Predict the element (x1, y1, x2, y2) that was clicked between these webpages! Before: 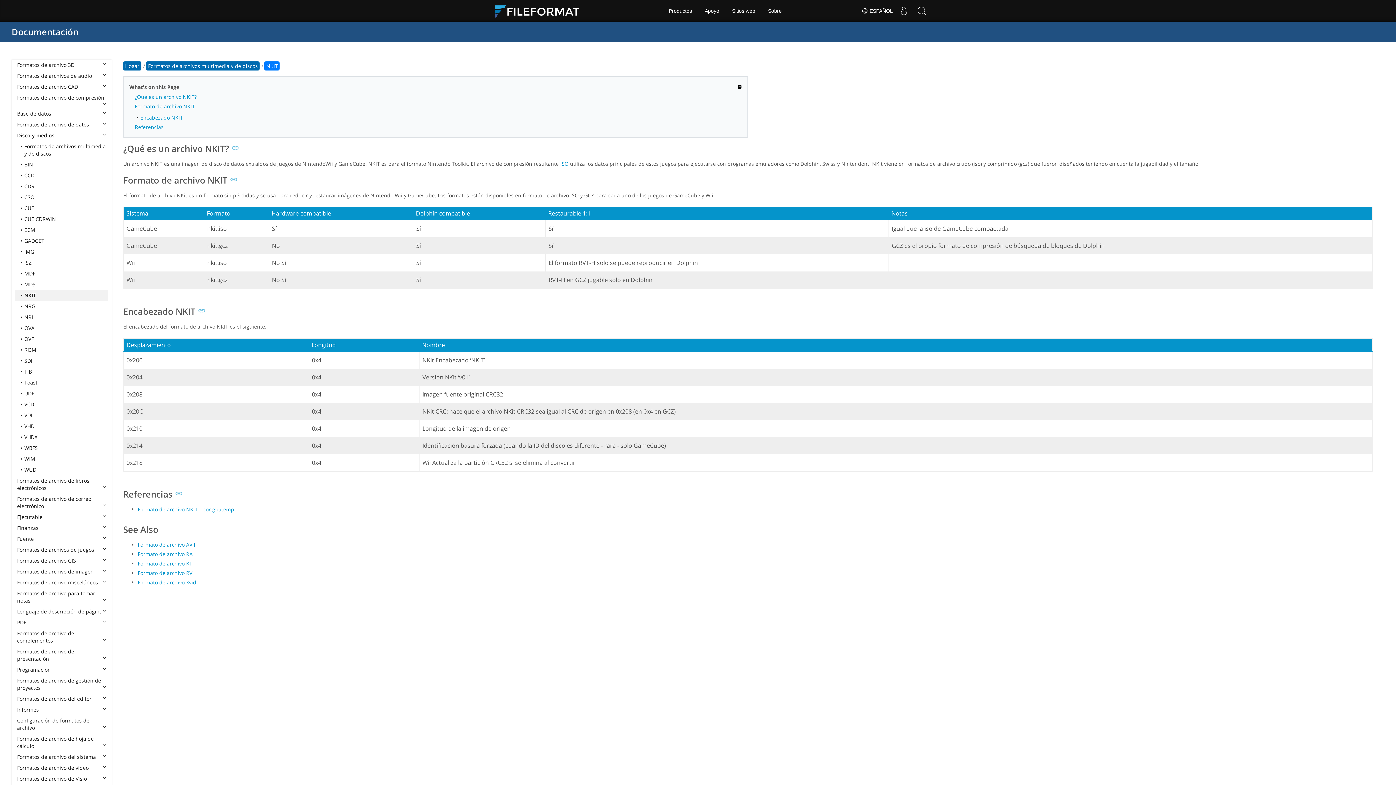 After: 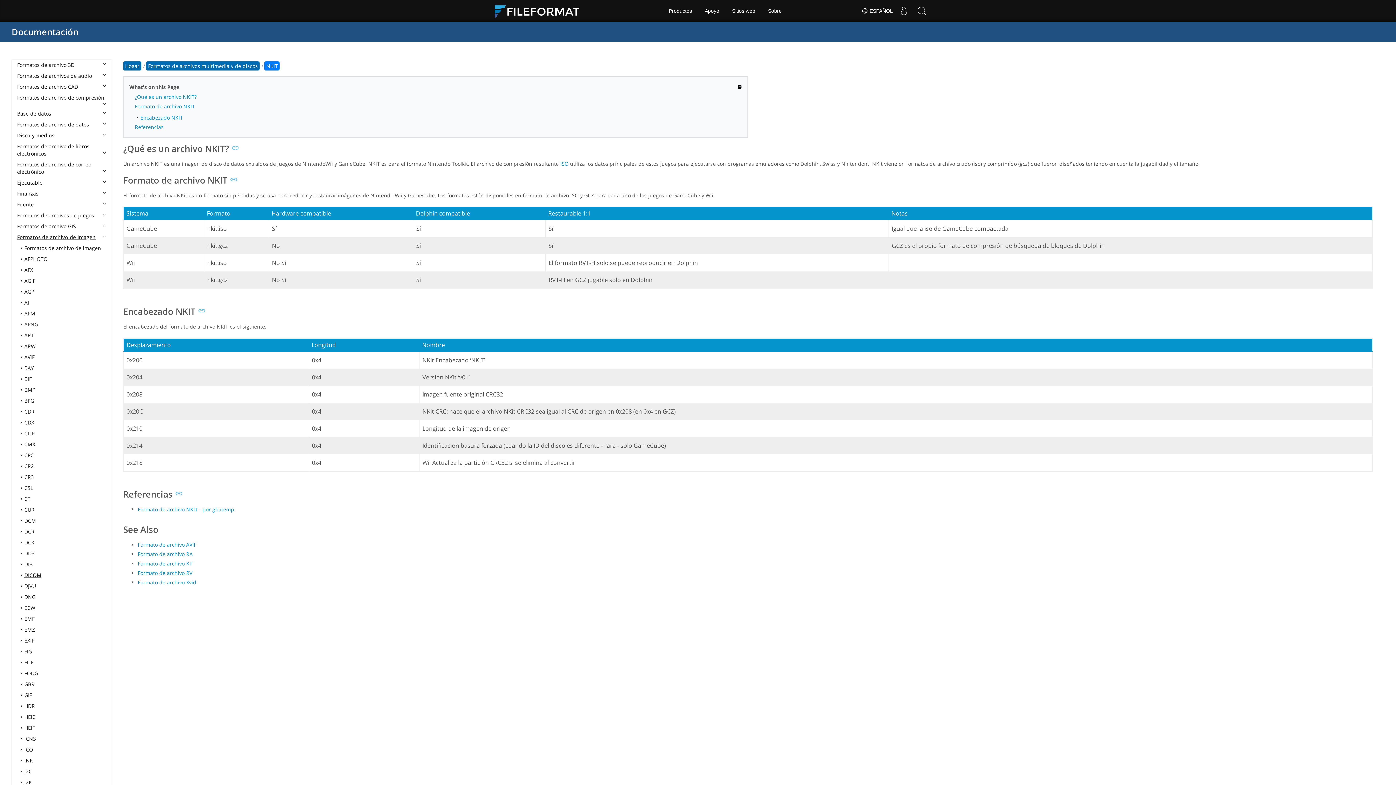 Action: label: Formatos de archivo de imagen bbox: (15, 566, 108, 577)